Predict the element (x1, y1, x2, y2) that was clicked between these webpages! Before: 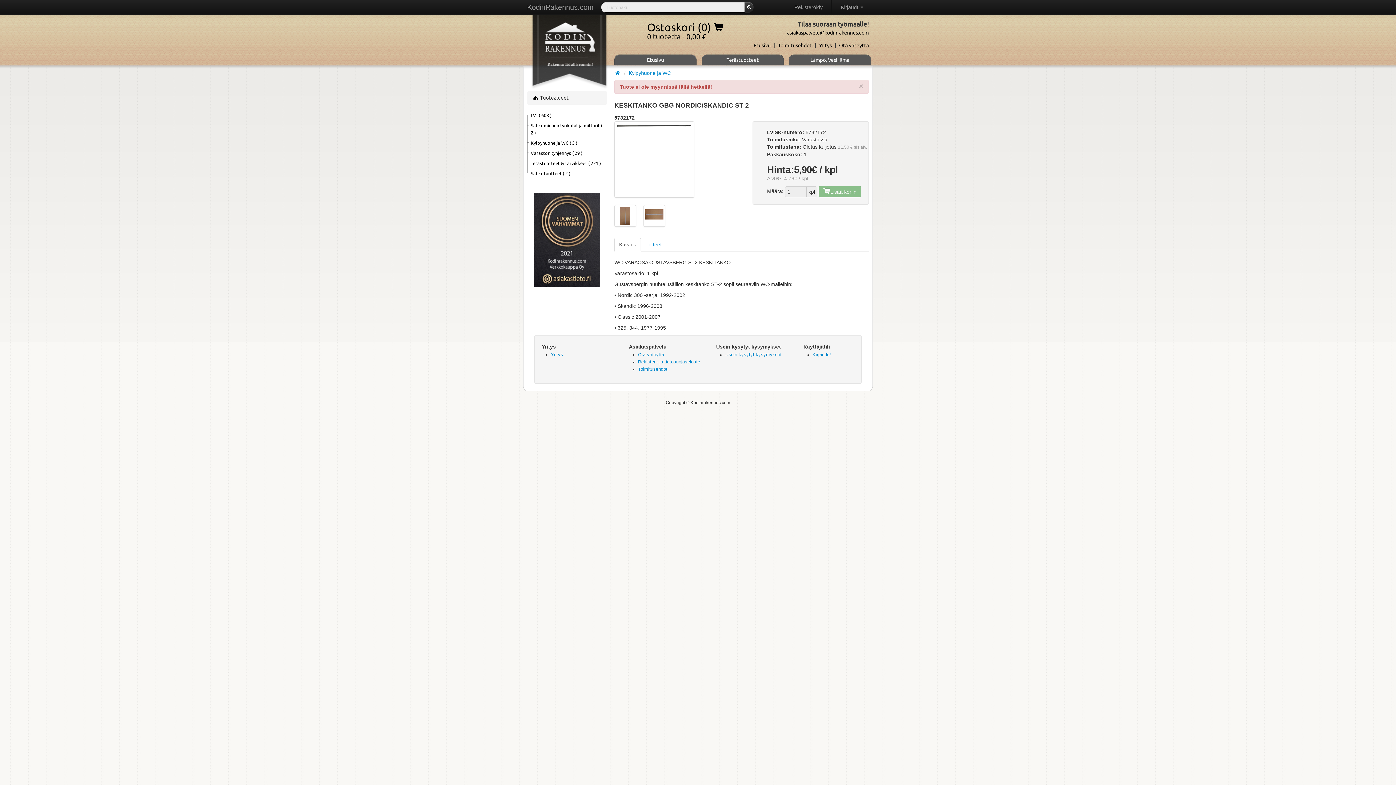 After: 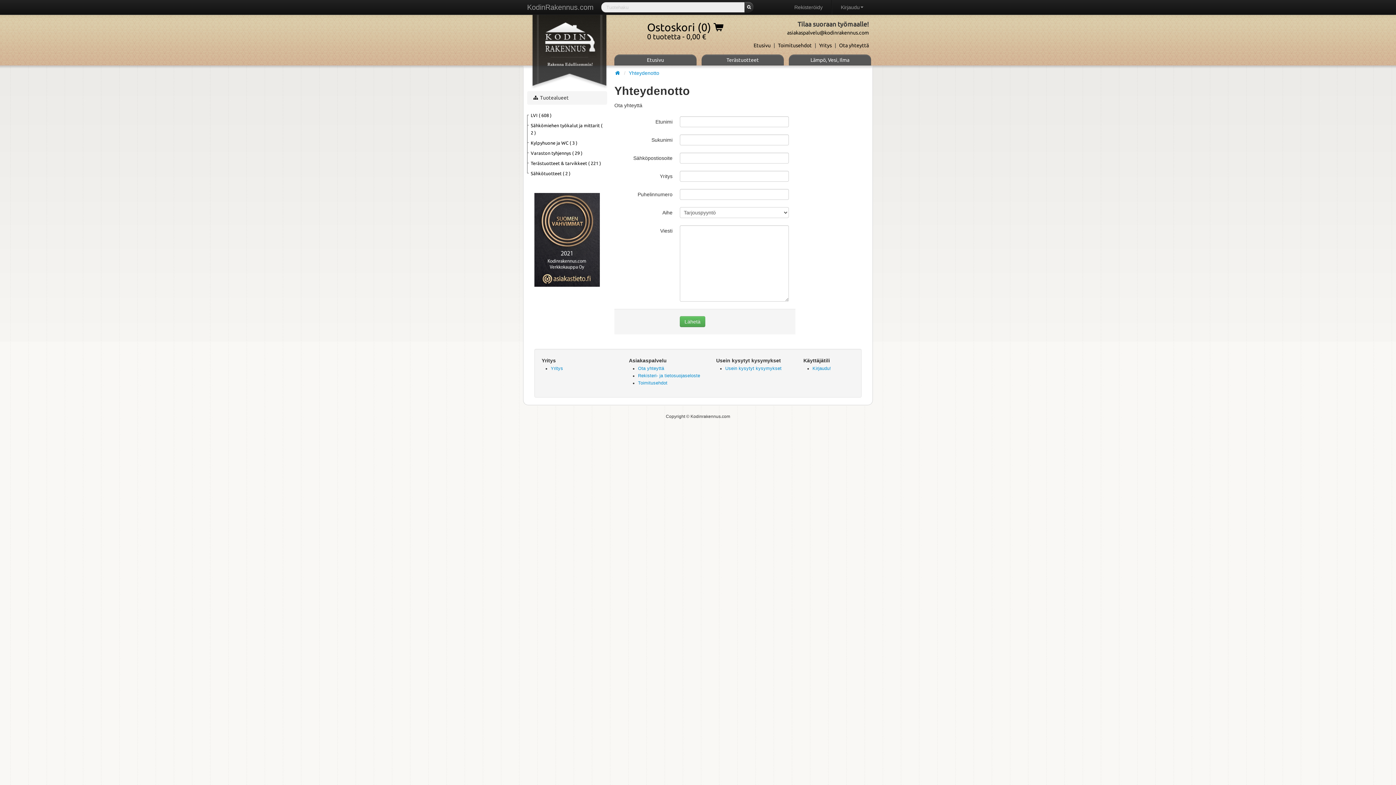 Action: bbox: (638, 352, 664, 357) label: Ota yhteyttä